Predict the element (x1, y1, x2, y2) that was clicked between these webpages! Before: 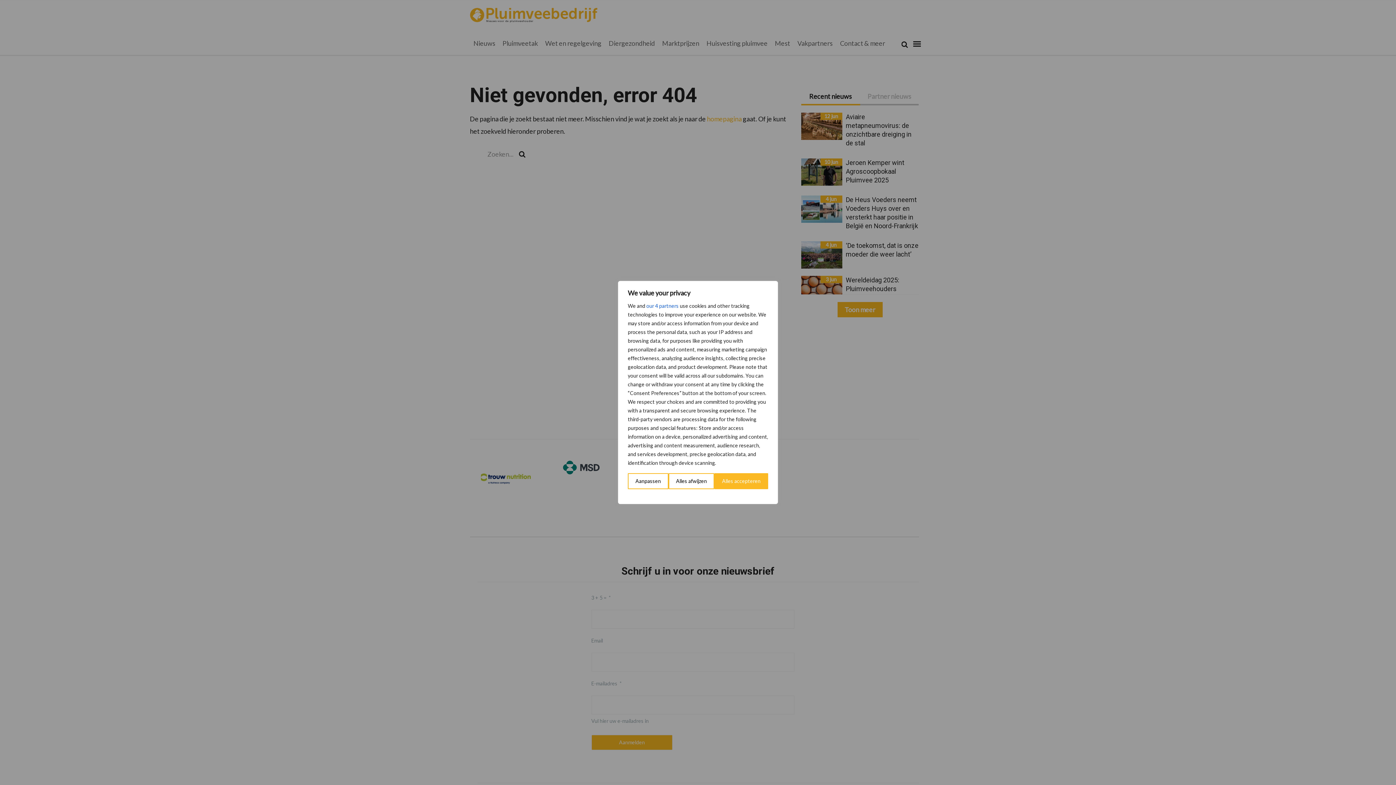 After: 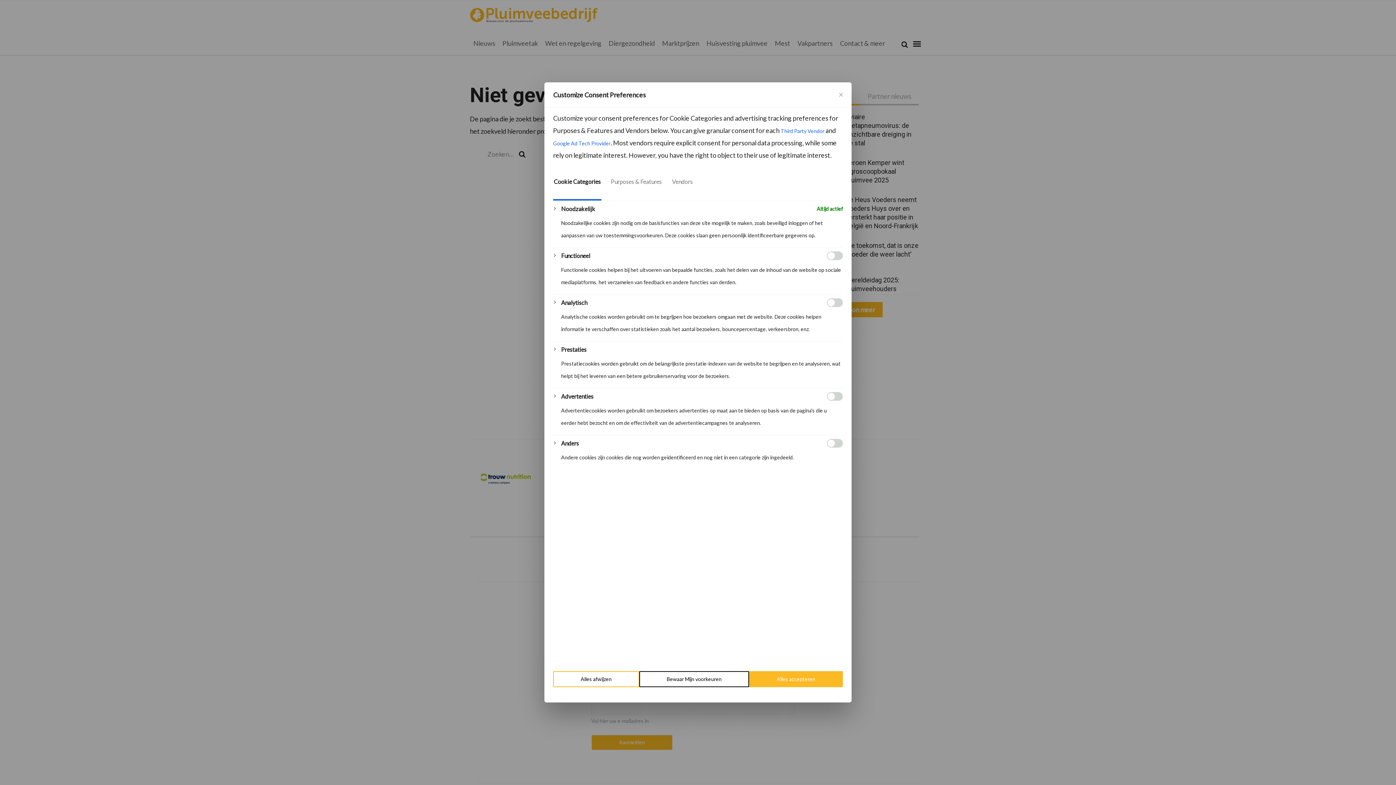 Action: label: Aanpassen bbox: (628, 473, 668, 489)